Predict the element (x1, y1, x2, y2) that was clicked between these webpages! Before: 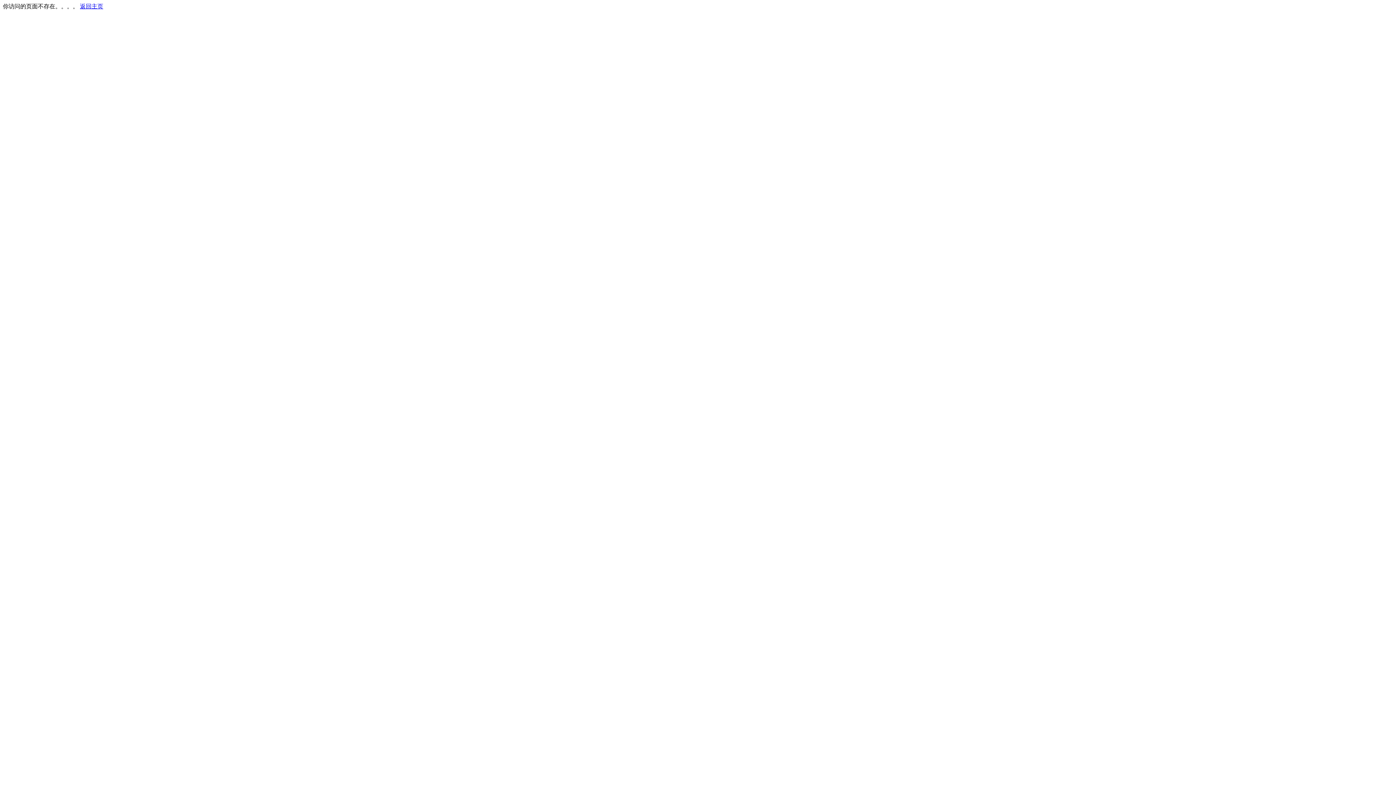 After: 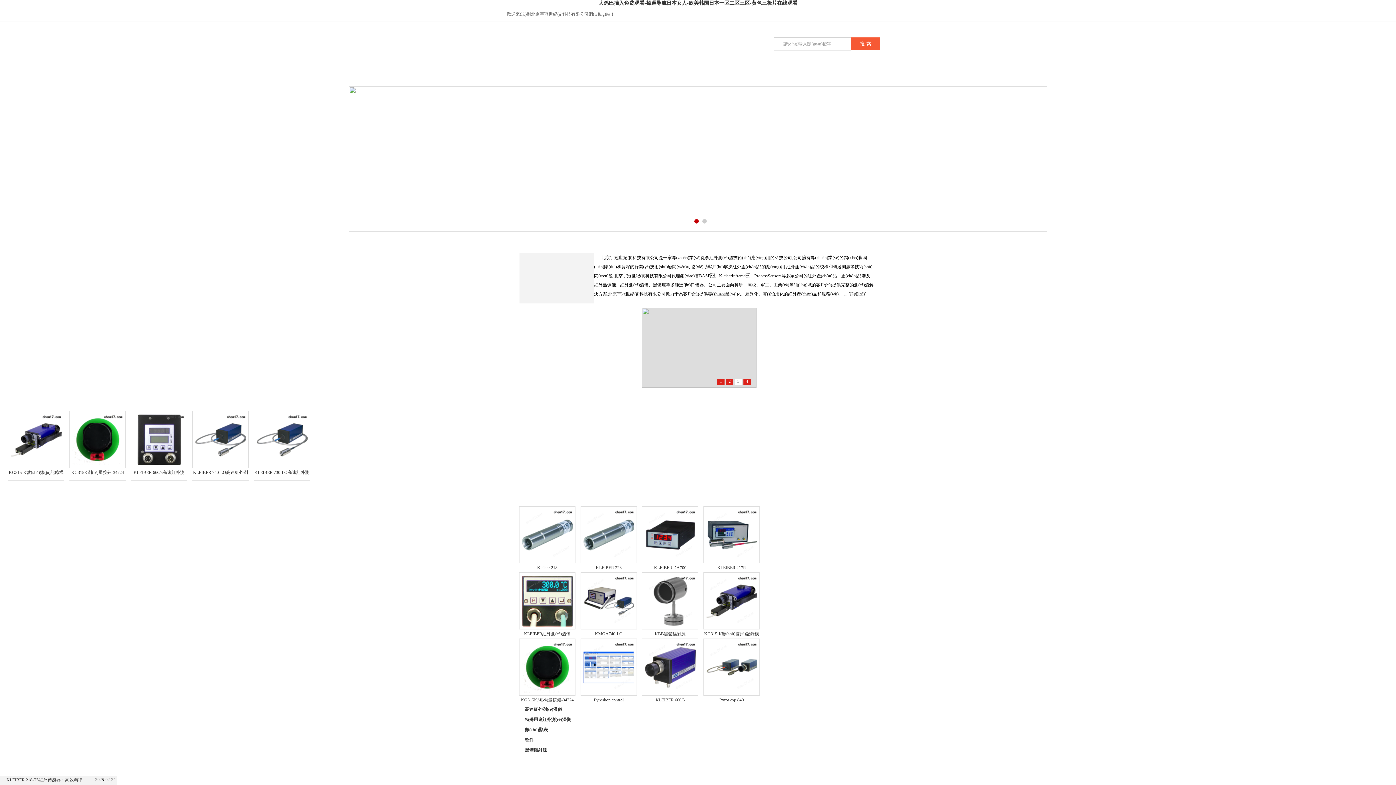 Action: bbox: (80, 3, 103, 9) label: 返回主页